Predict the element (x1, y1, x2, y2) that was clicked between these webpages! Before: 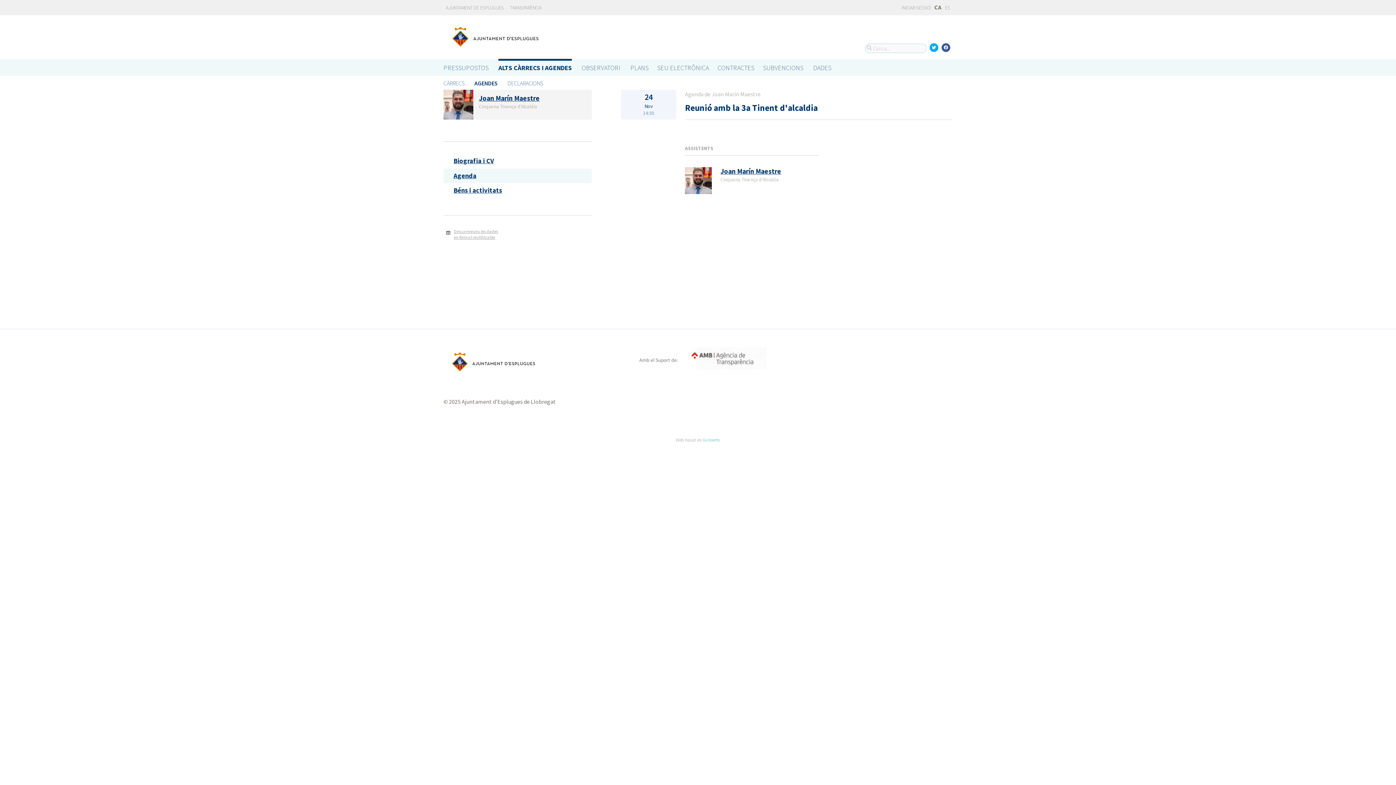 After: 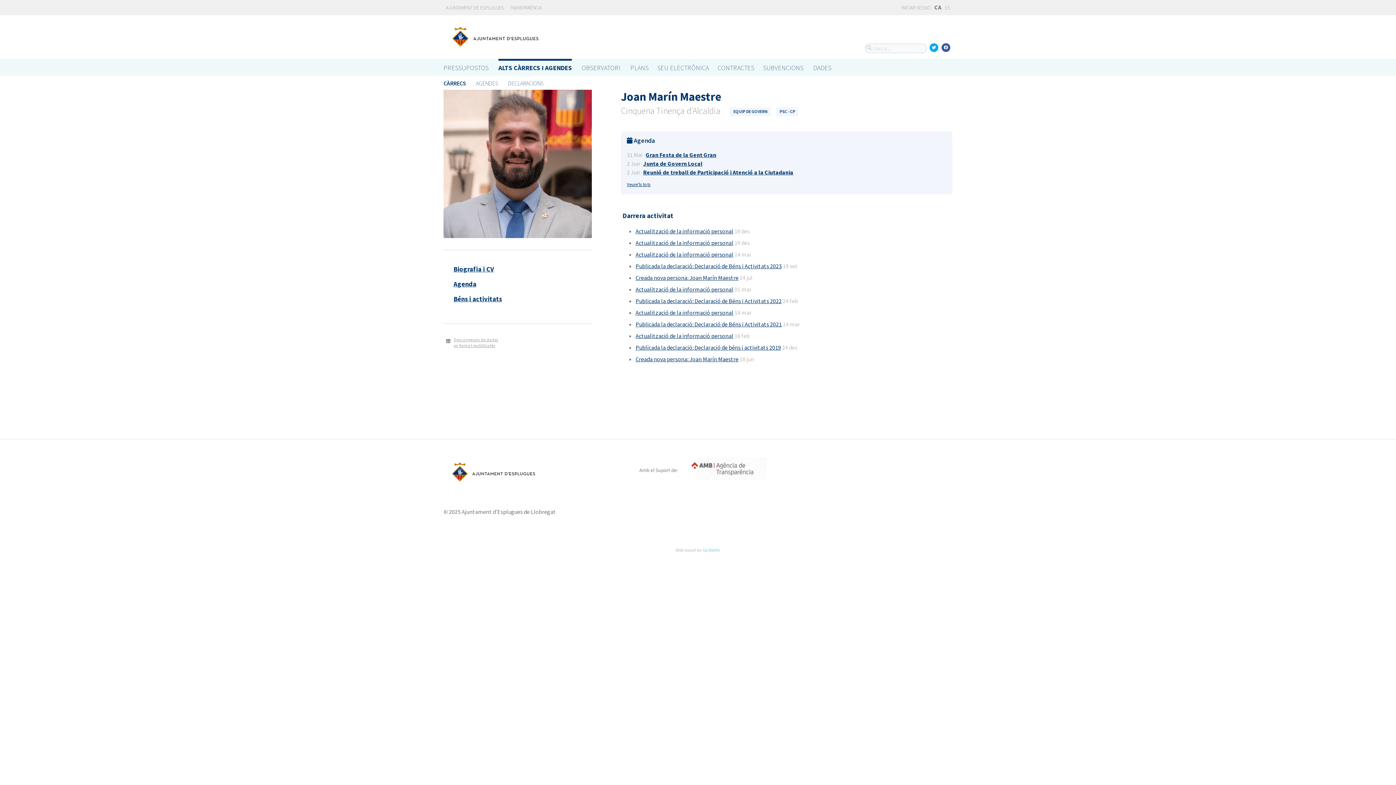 Action: bbox: (685, 167, 711, 194)